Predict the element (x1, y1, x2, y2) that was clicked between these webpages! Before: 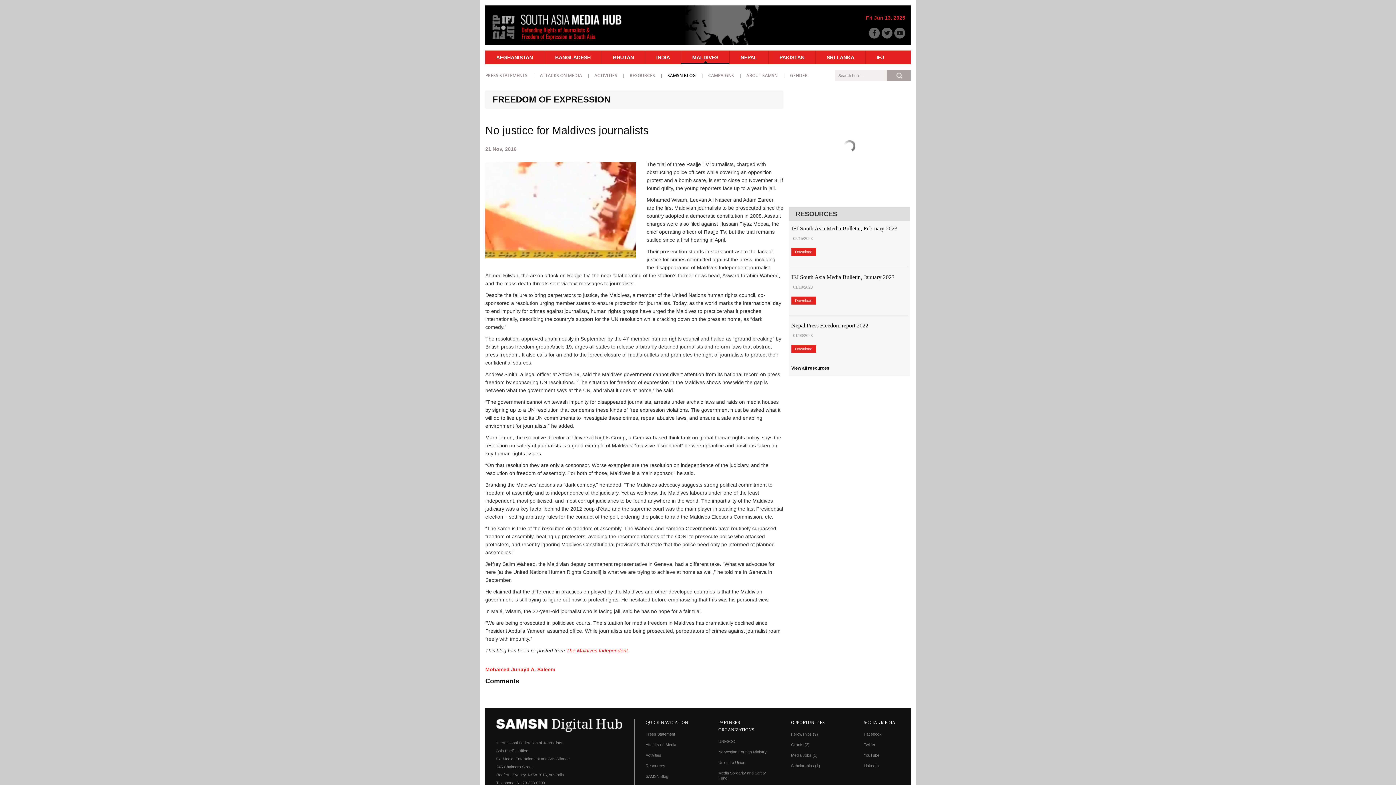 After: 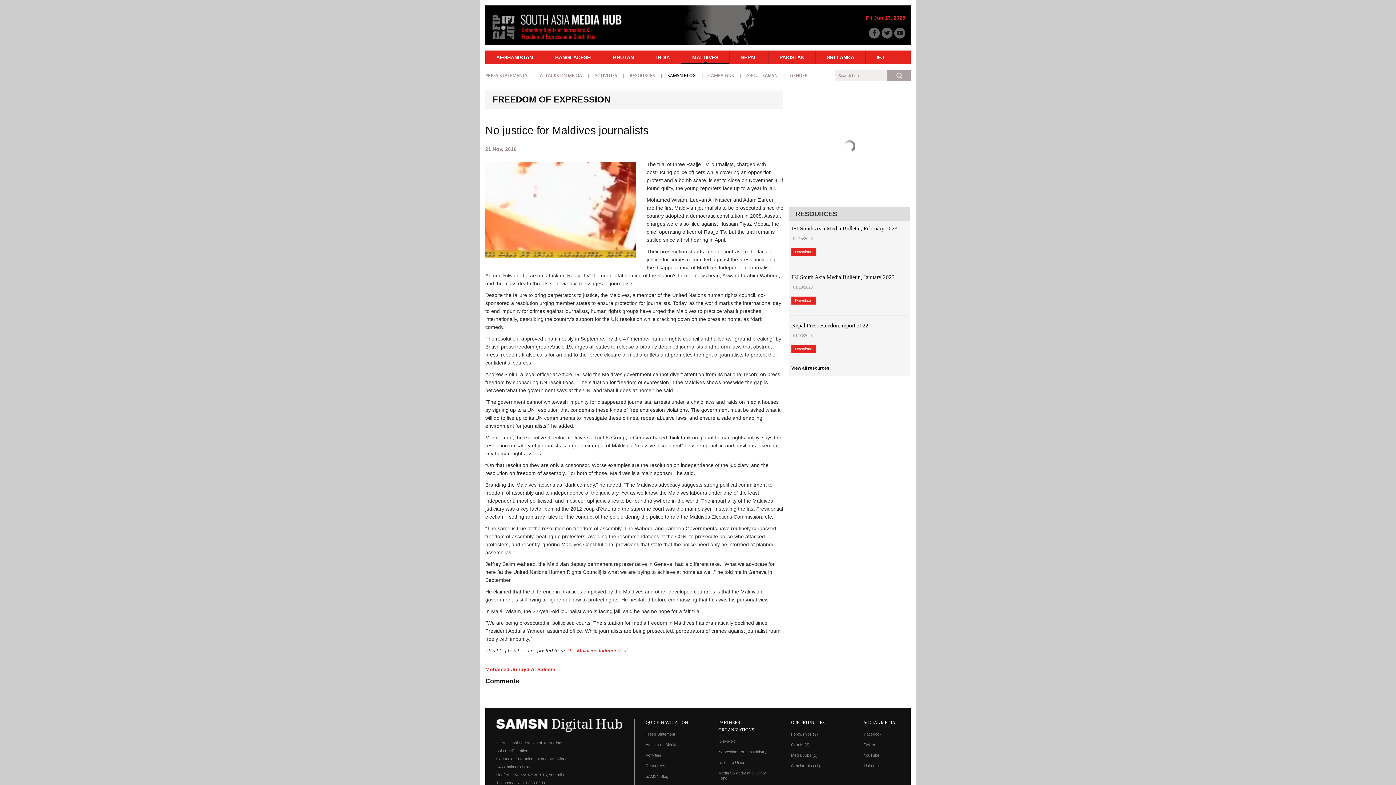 Action: bbox: (869, 27, 880, 38)